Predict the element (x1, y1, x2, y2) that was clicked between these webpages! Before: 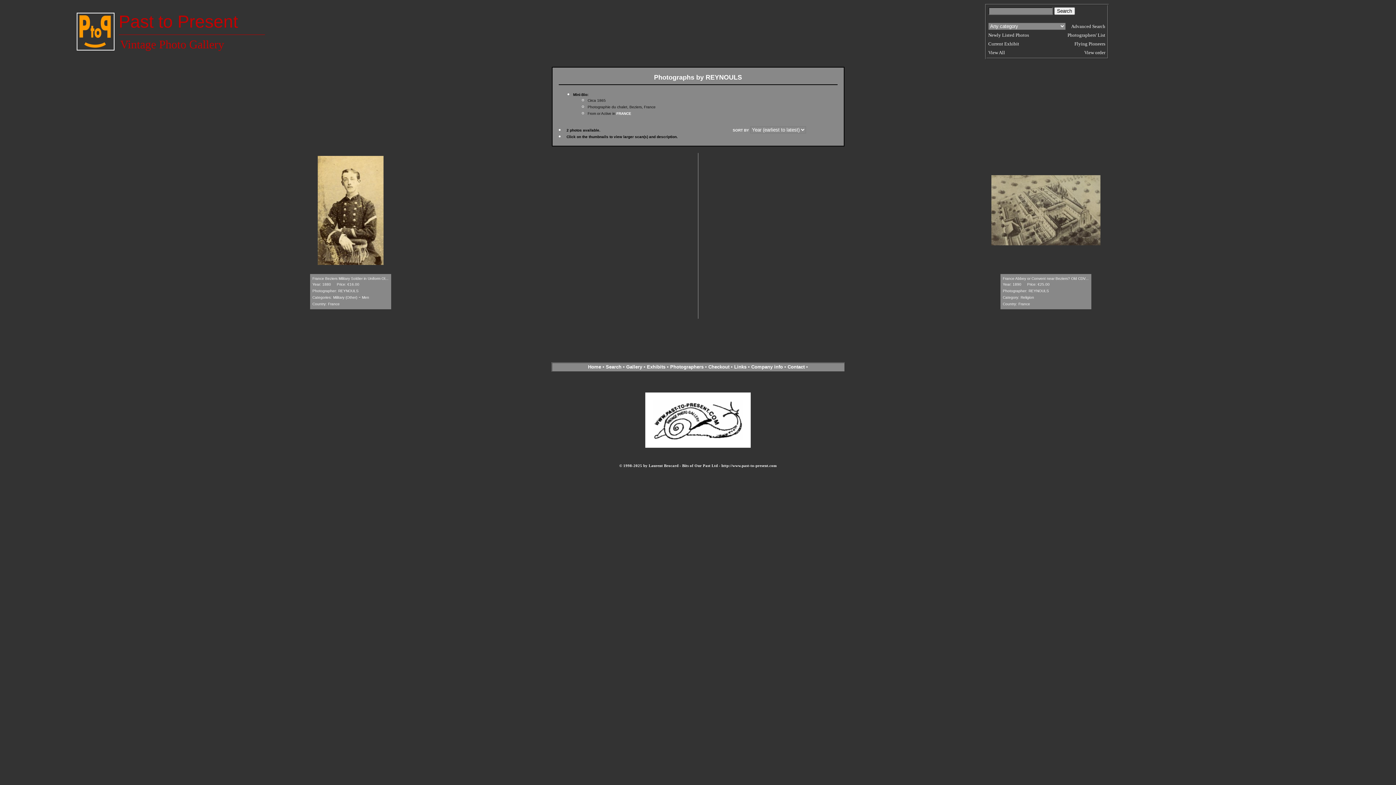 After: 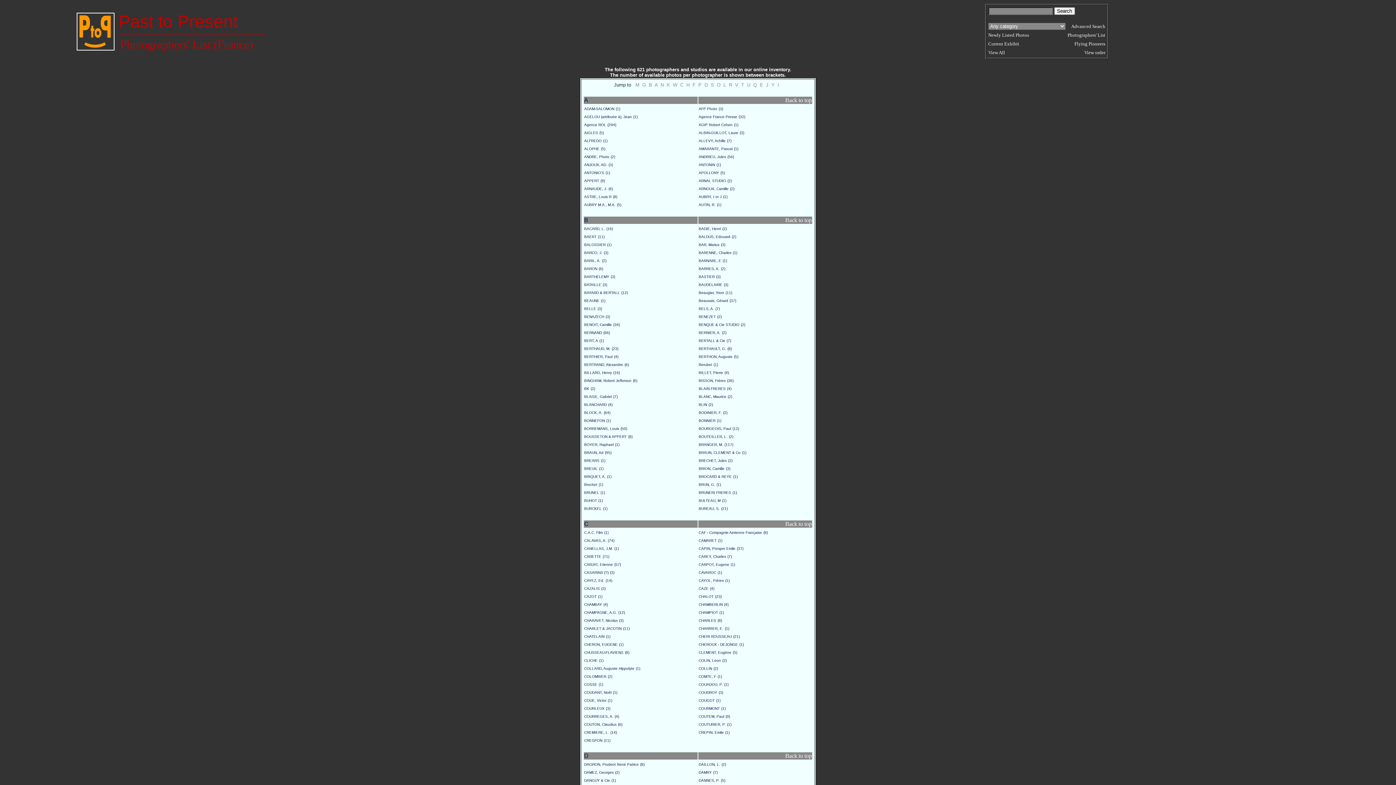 Action: bbox: (616, 111, 631, 115) label: FRANCE